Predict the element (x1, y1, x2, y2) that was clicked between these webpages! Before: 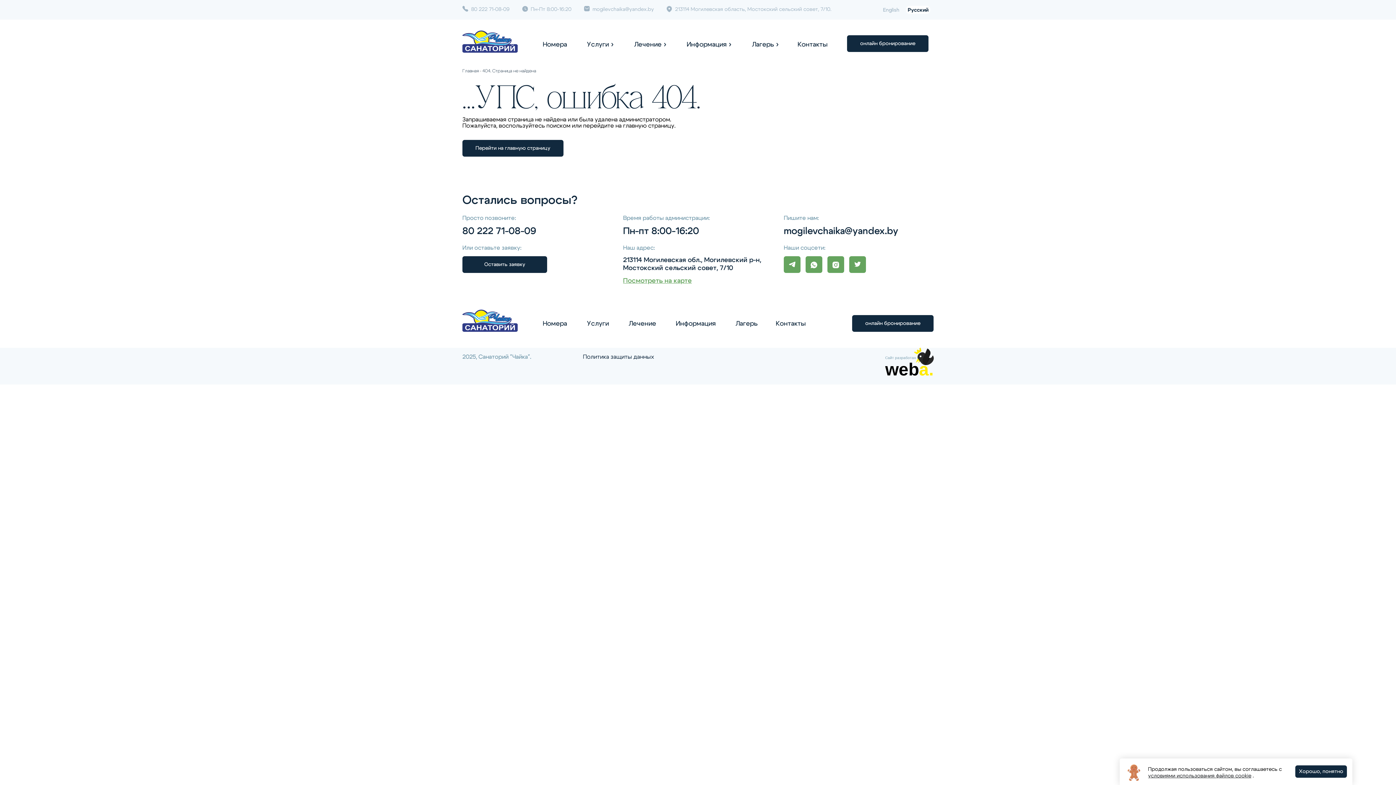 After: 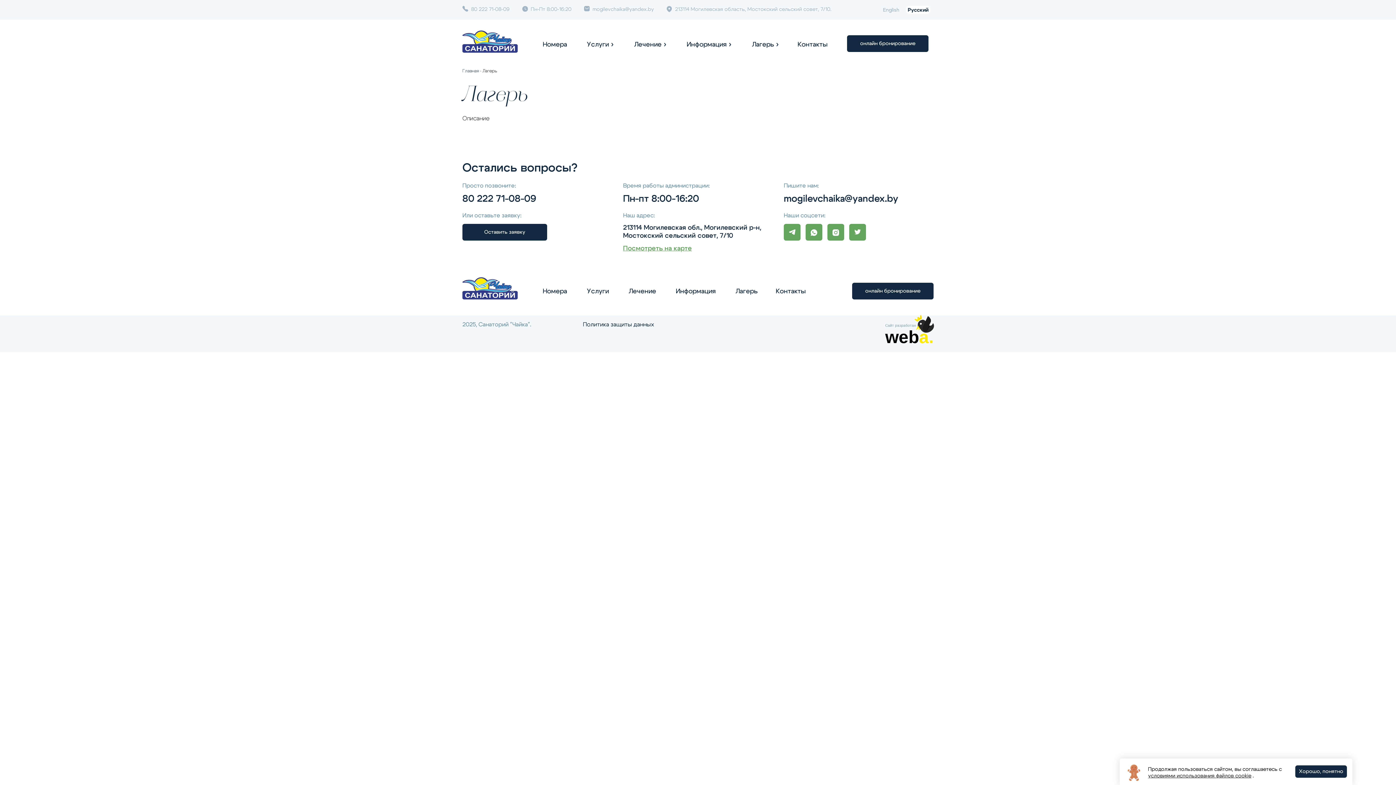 Action: label: Лагерь bbox: (735, 315, 757, 332)